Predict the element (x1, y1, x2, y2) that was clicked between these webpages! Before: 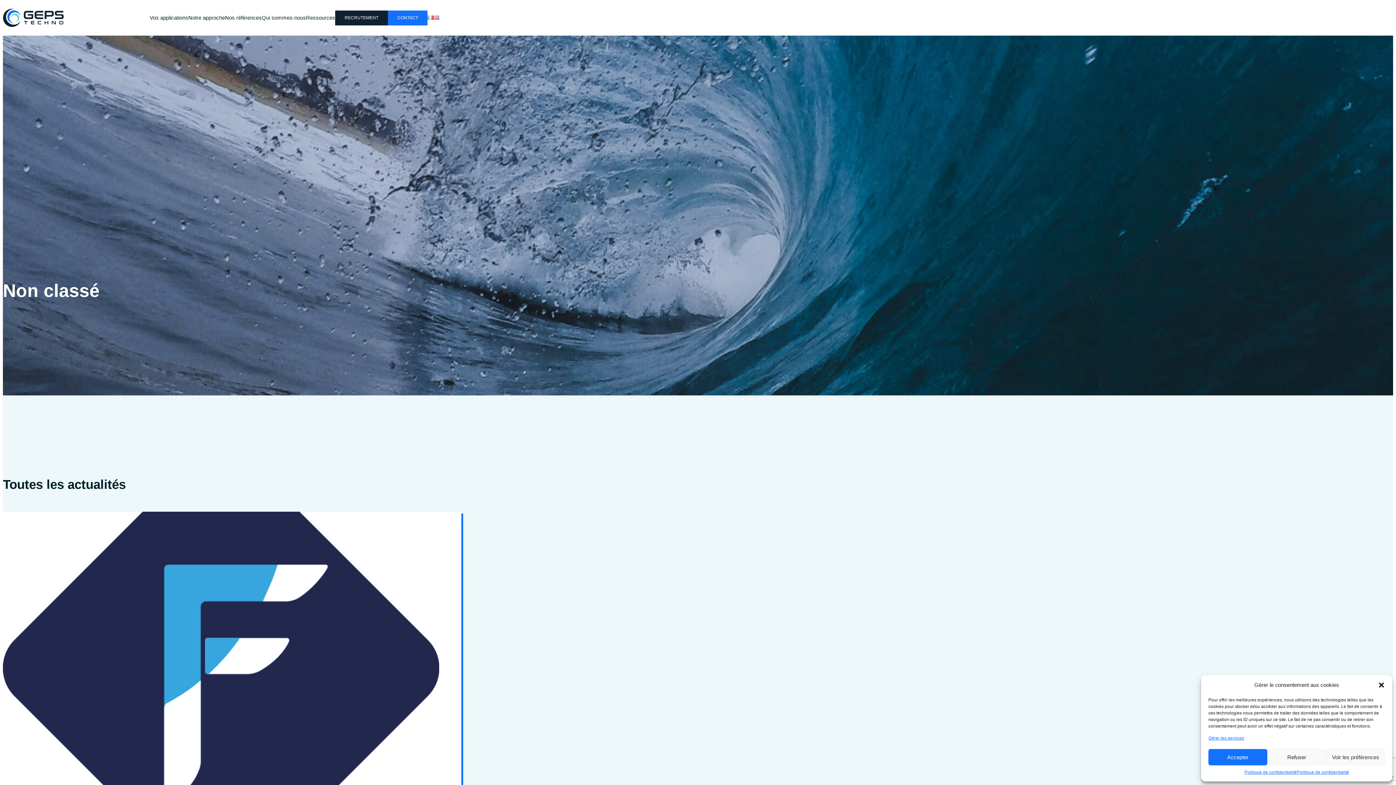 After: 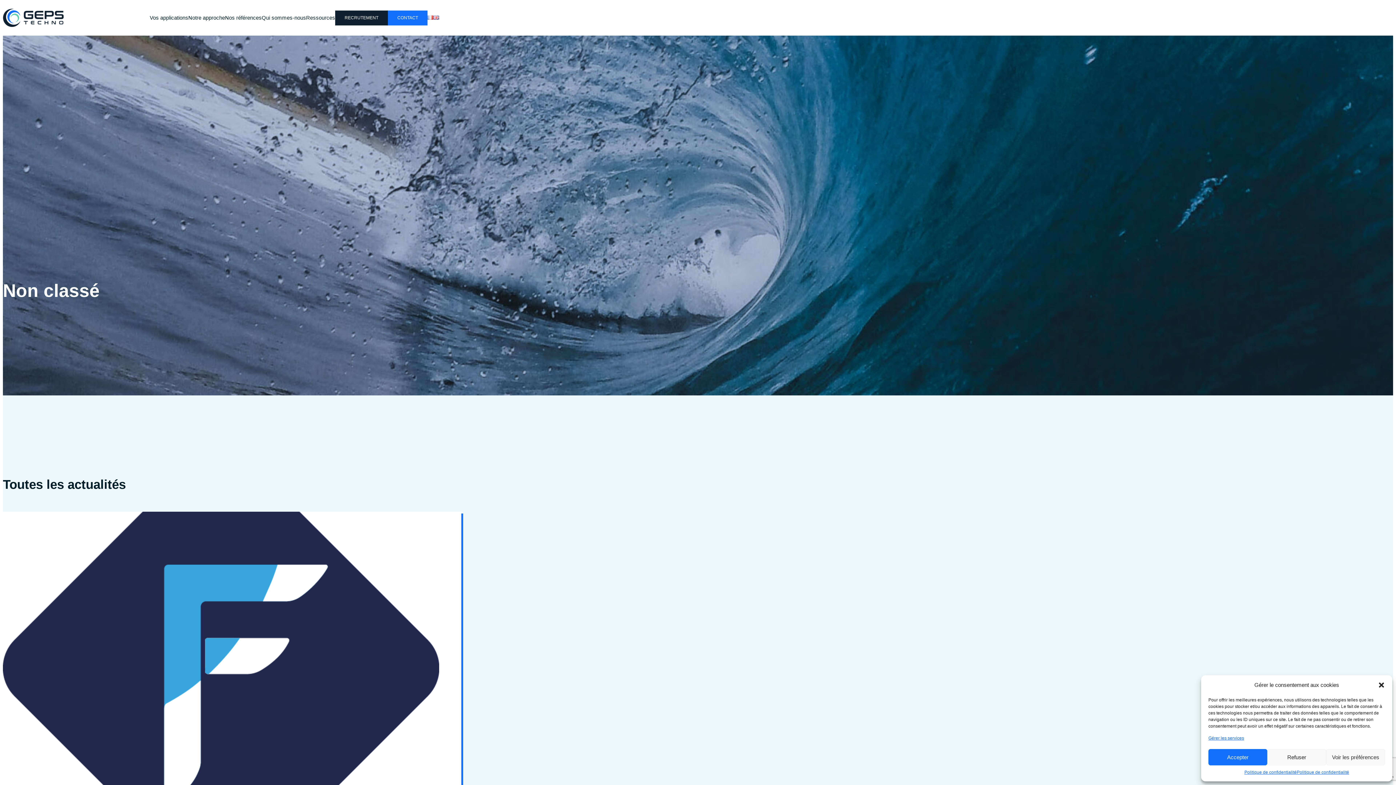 Action: bbox: (427, 13, 433, 22)